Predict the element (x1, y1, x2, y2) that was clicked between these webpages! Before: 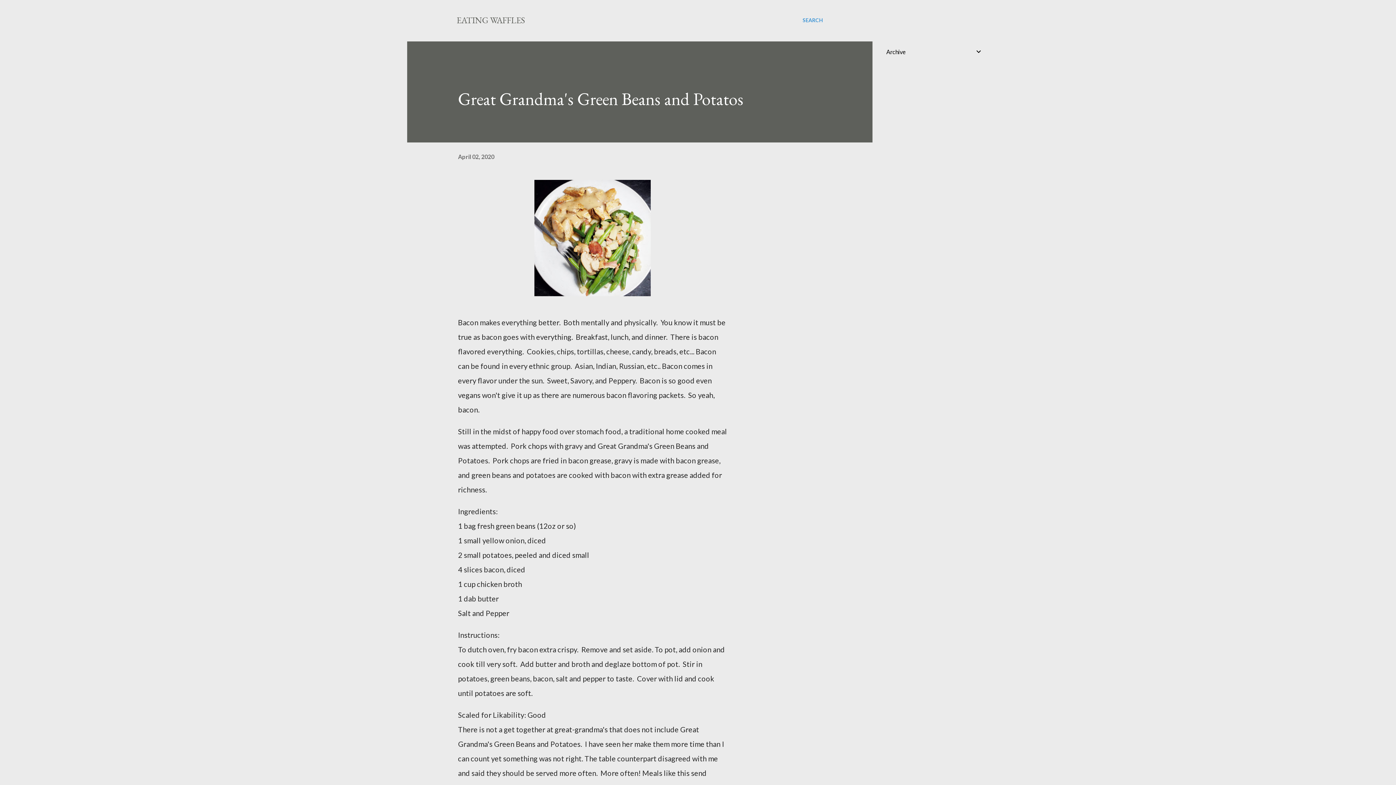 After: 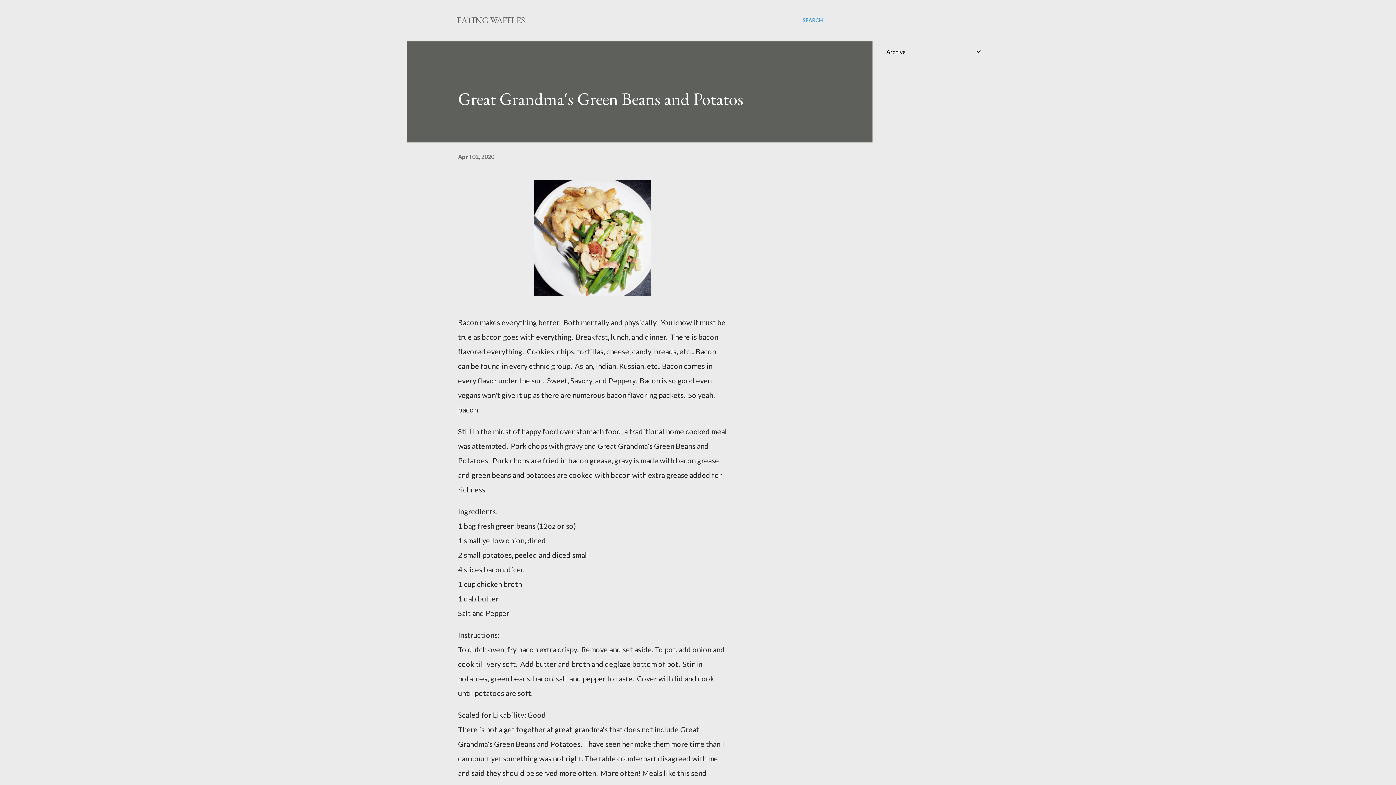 Action: label: April 02, 2020 bbox: (458, 153, 494, 160)